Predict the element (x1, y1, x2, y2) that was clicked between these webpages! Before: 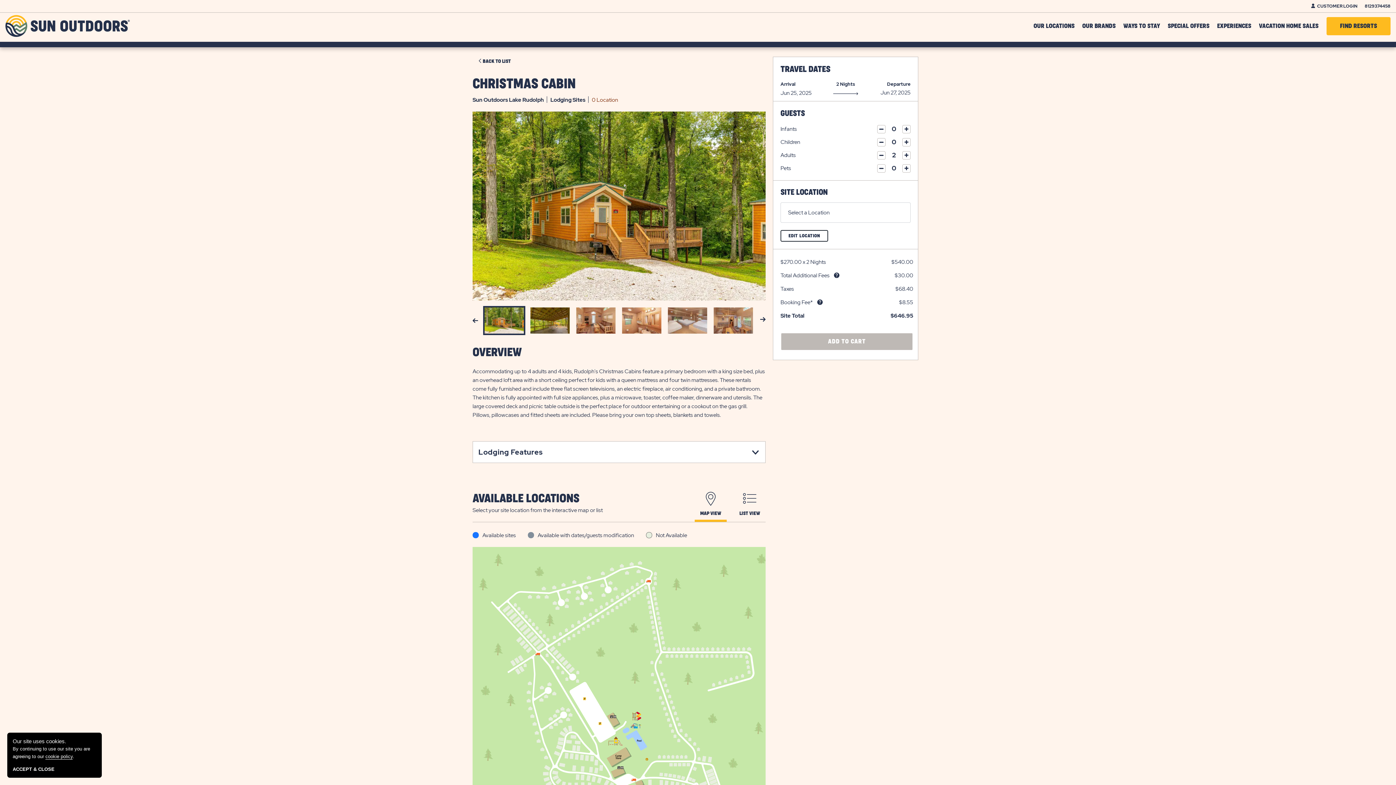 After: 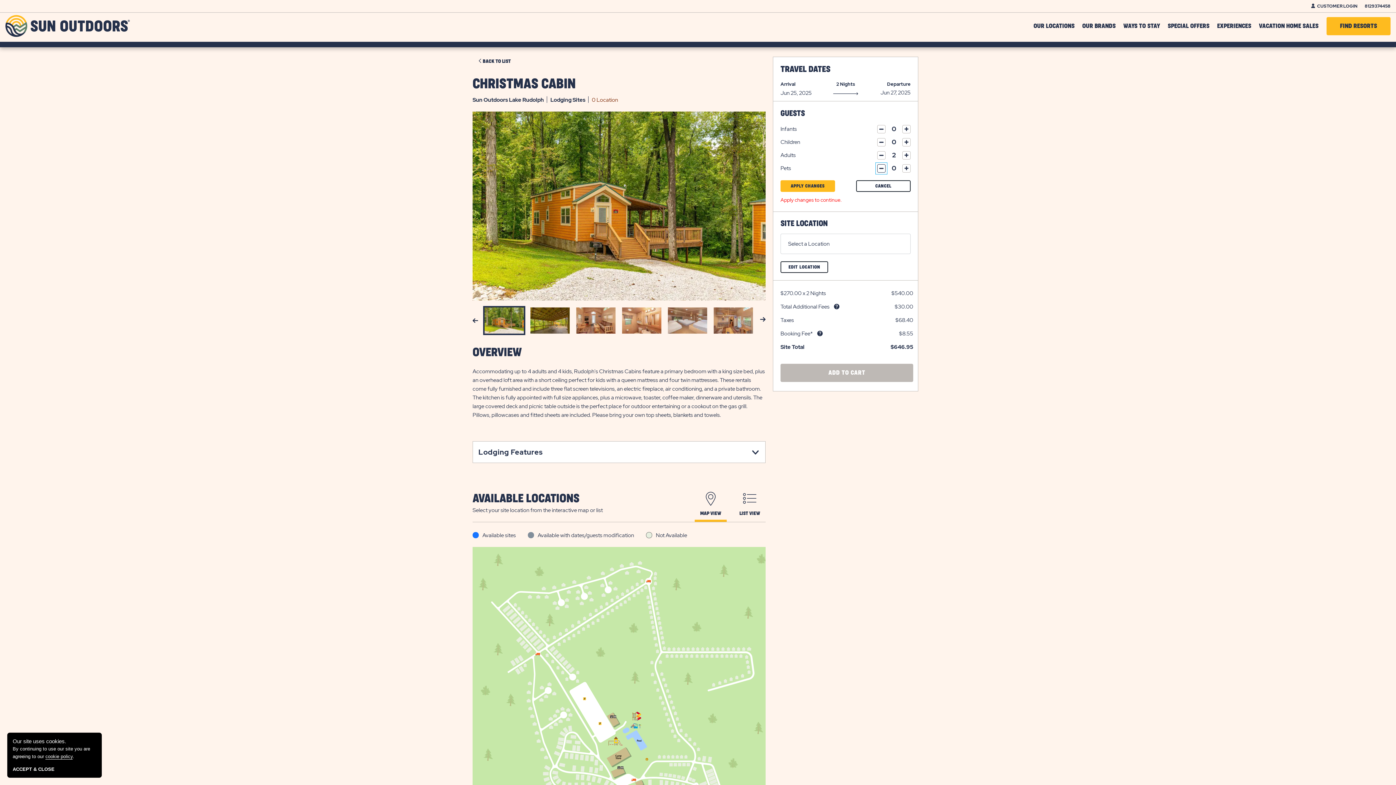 Action: bbox: (877, 164, 885, 172) label: click on minus icon